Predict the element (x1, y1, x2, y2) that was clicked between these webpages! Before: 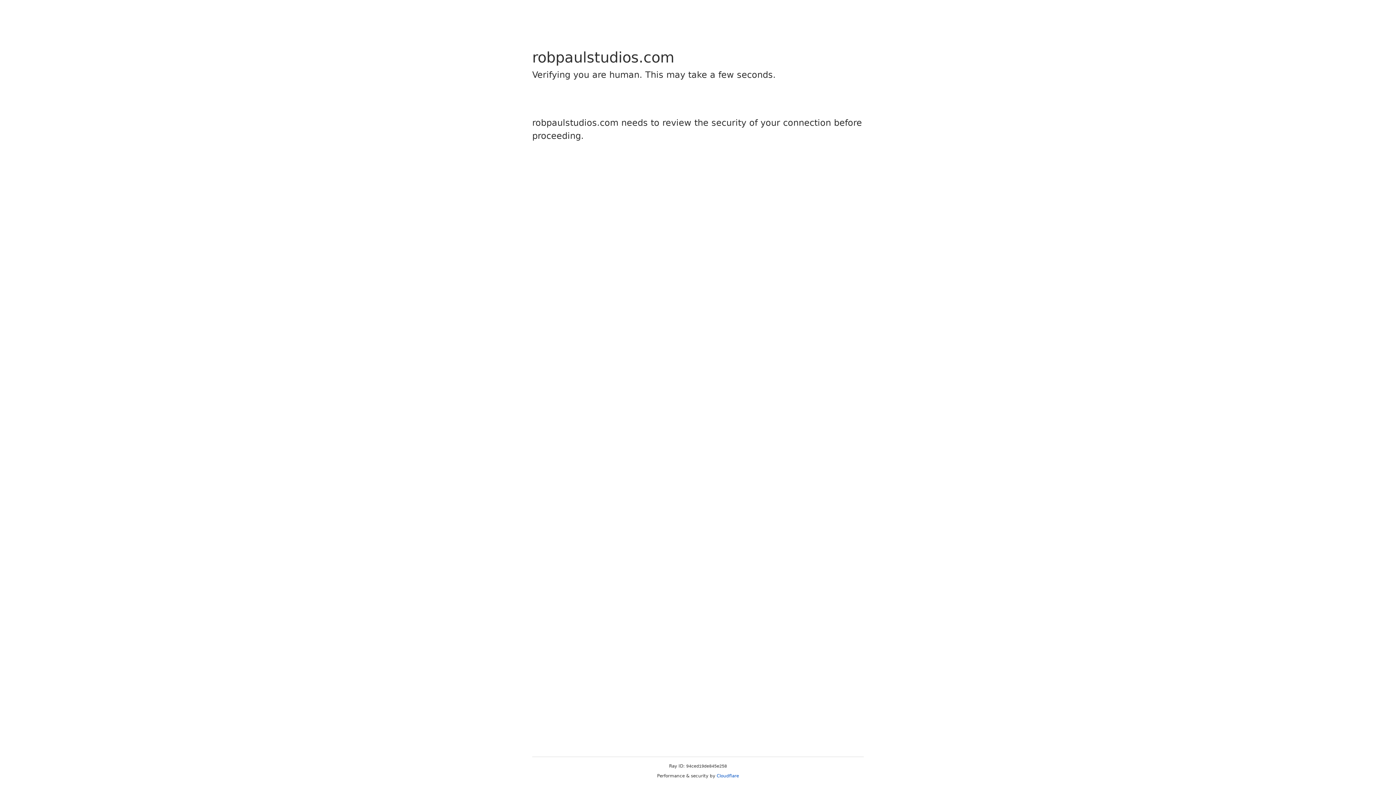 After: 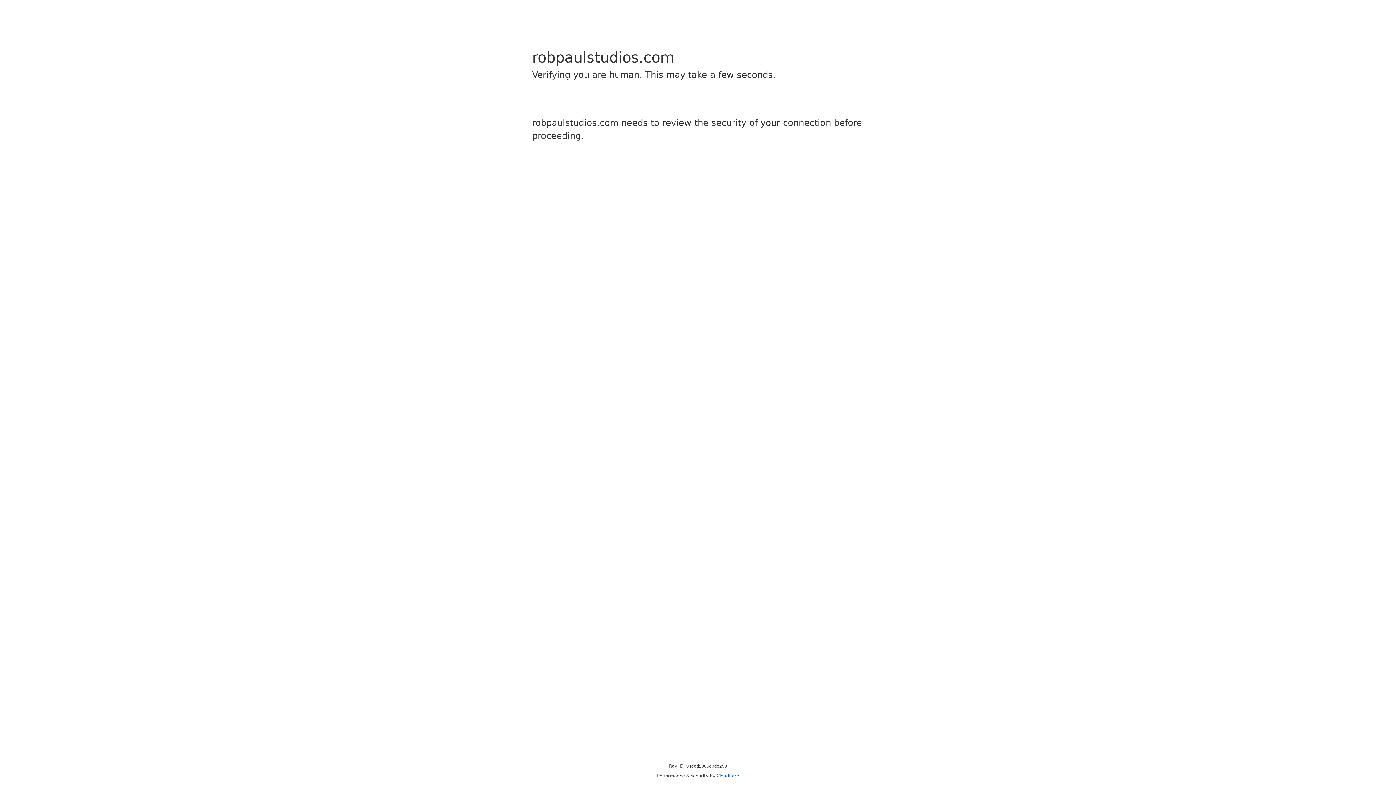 Action: label: Cloudflare bbox: (716, 773, 739, 778)